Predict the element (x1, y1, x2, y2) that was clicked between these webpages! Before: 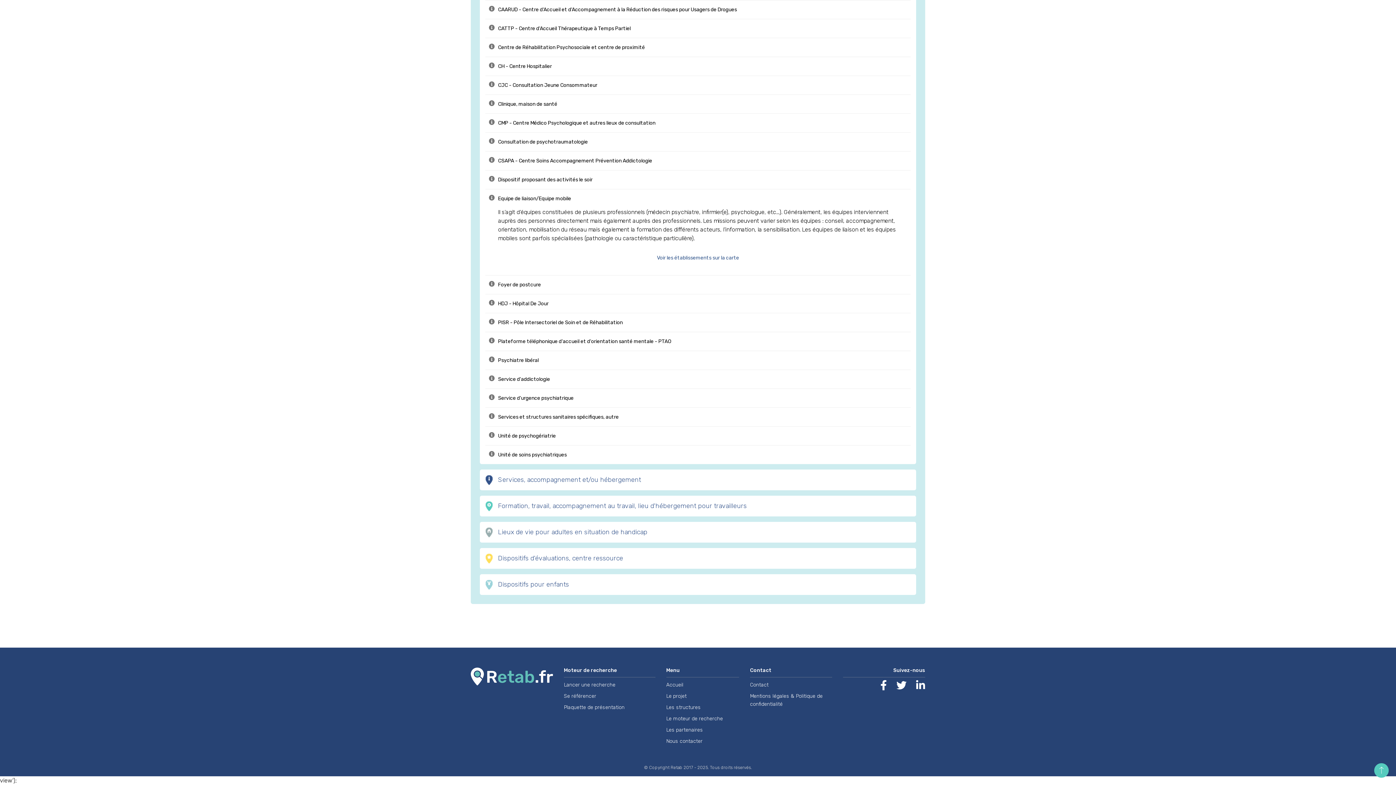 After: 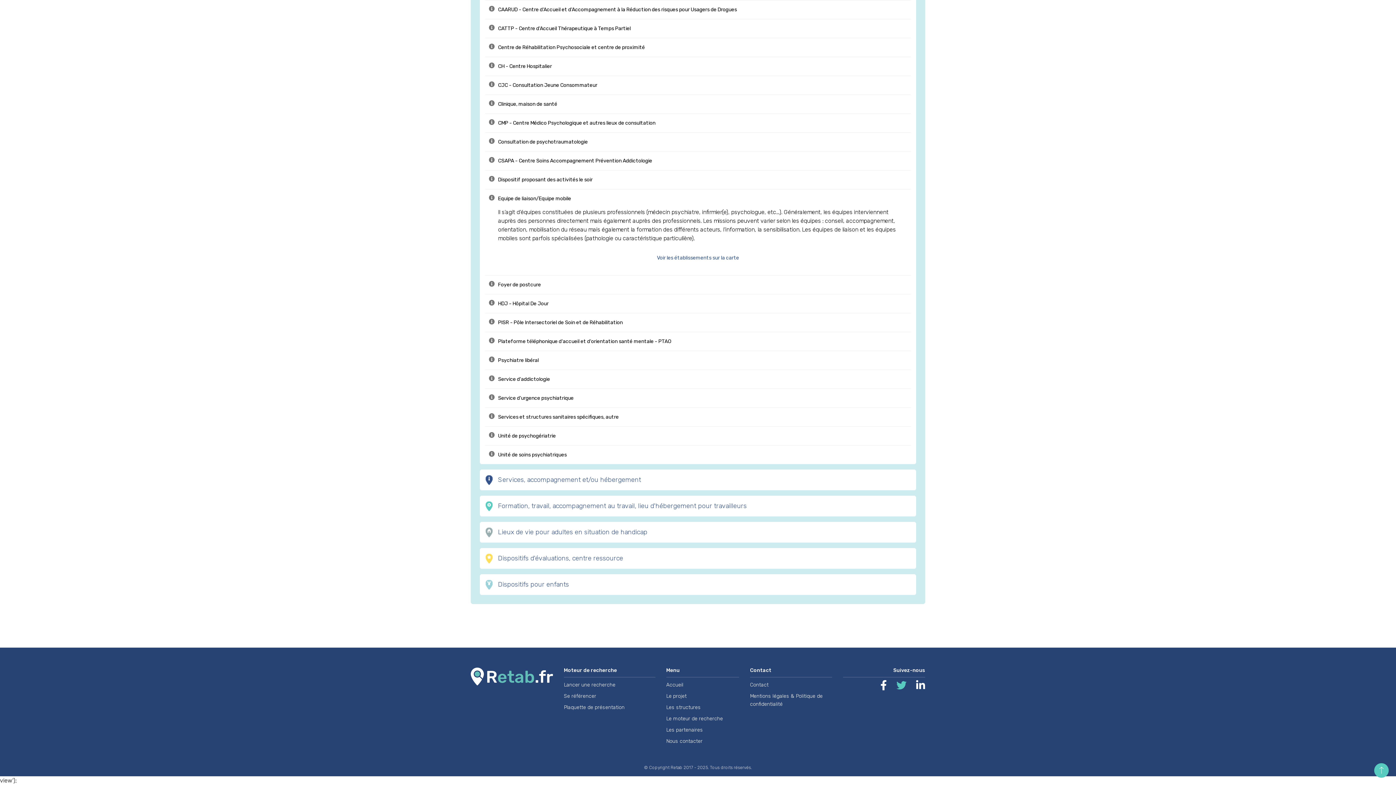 Action: bbox: (896, 680, 906, 690)